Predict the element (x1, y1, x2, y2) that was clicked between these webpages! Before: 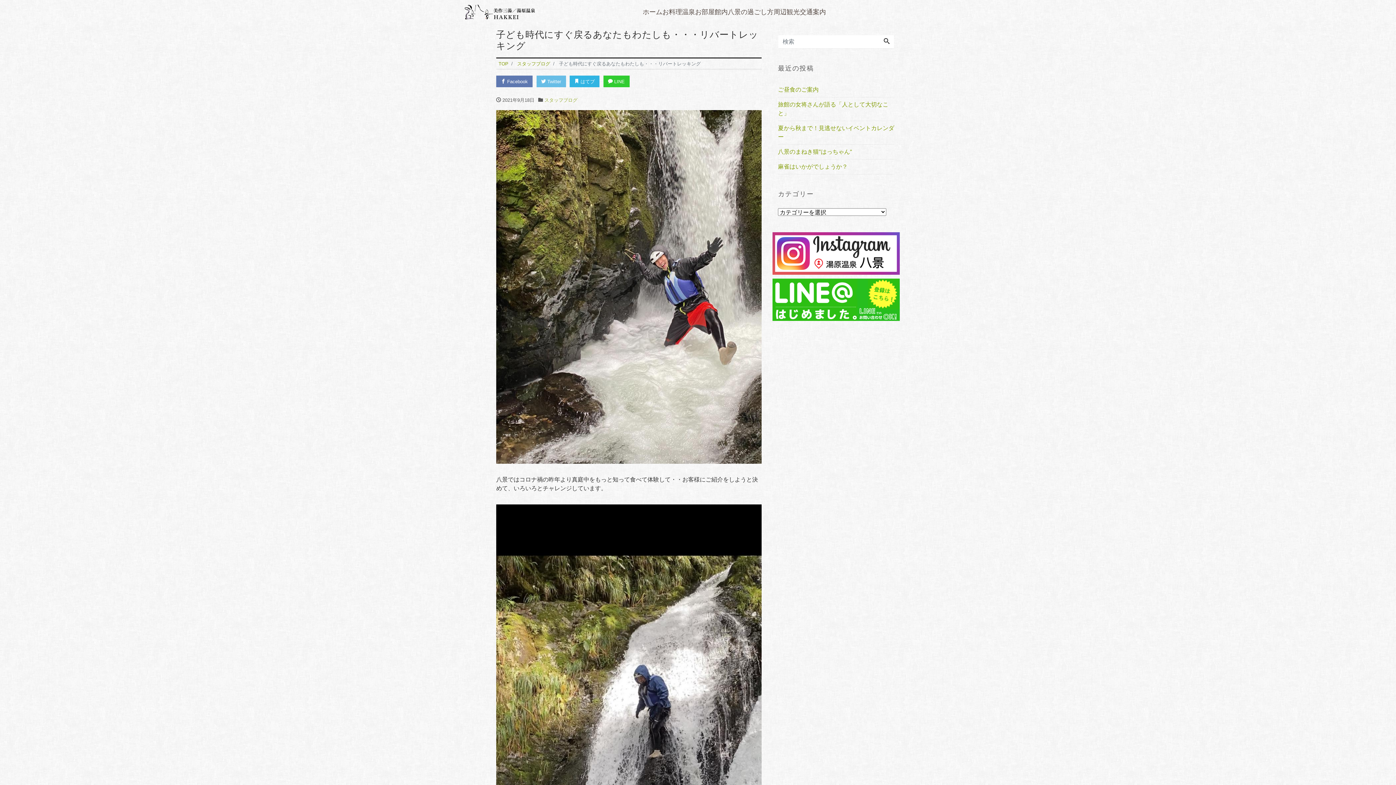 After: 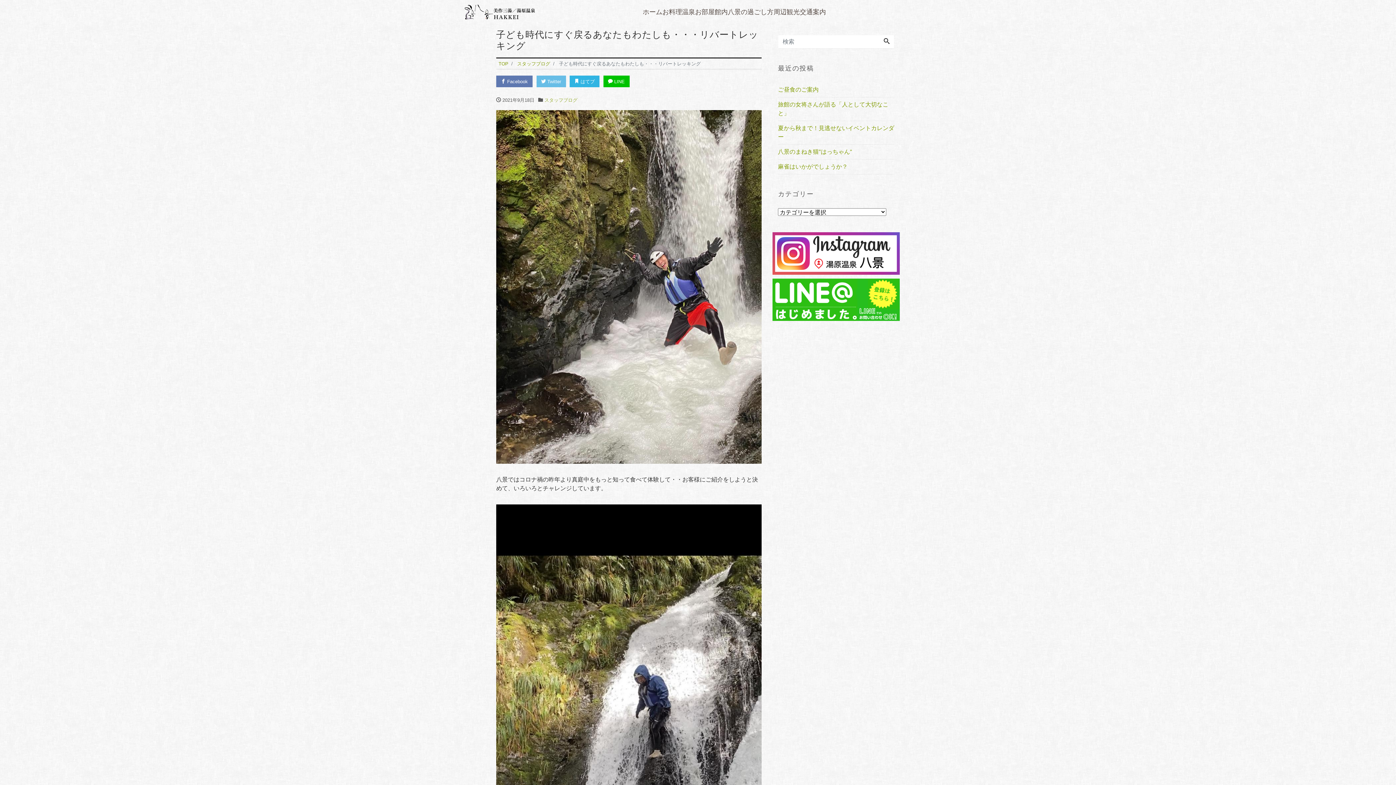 Action: bbox: (603, 75, 629, 87) label:  LINE